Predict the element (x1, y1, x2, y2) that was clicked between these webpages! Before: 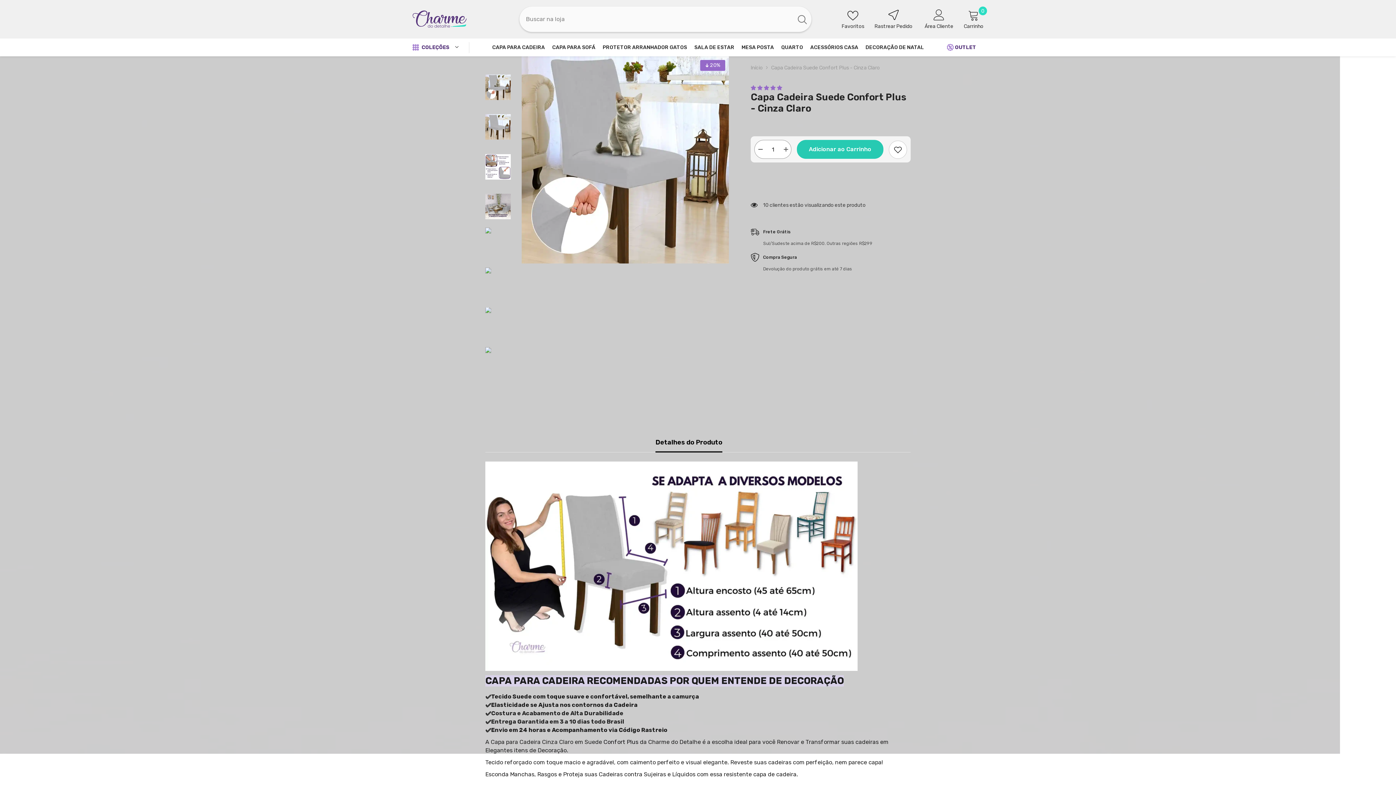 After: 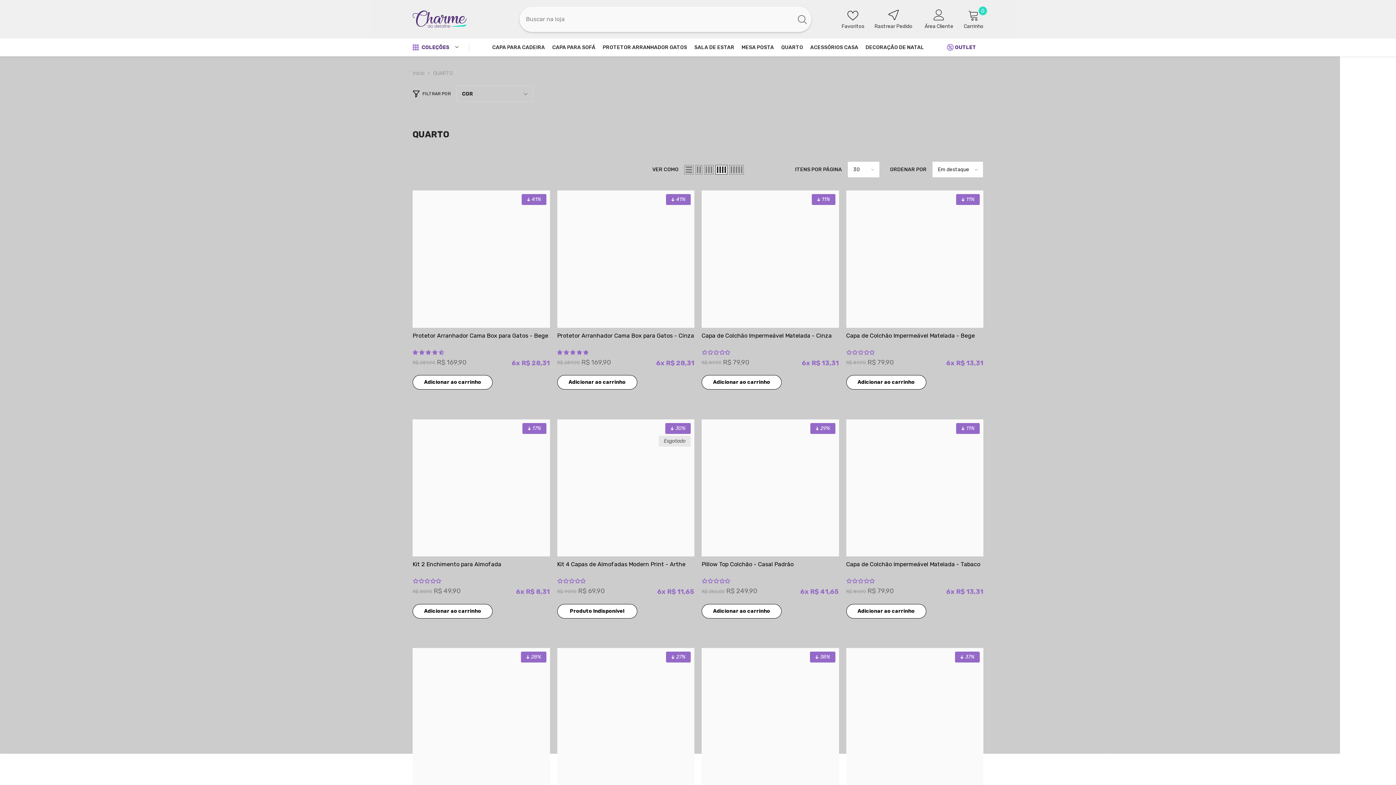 Action: label: QUARTO bbox: (777, 43, 806, 56)